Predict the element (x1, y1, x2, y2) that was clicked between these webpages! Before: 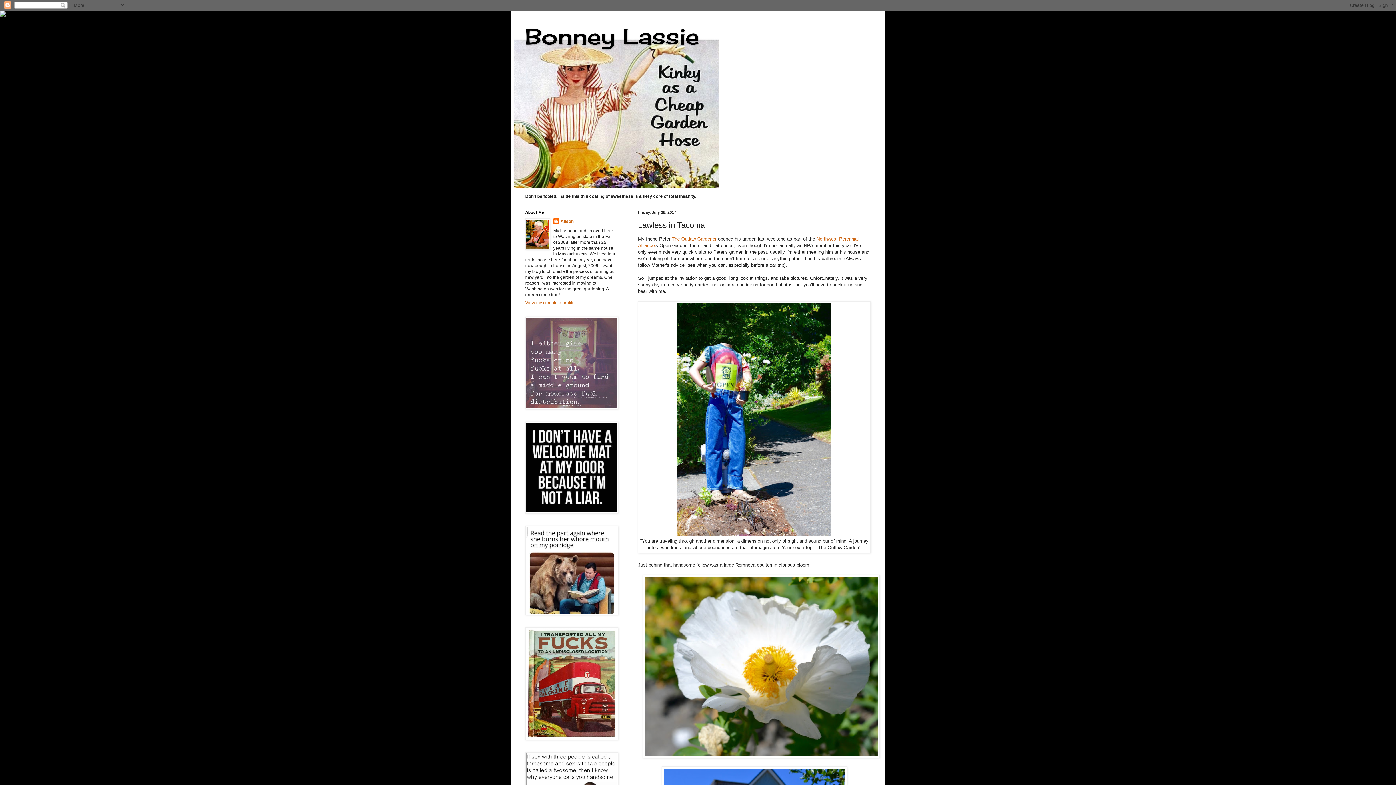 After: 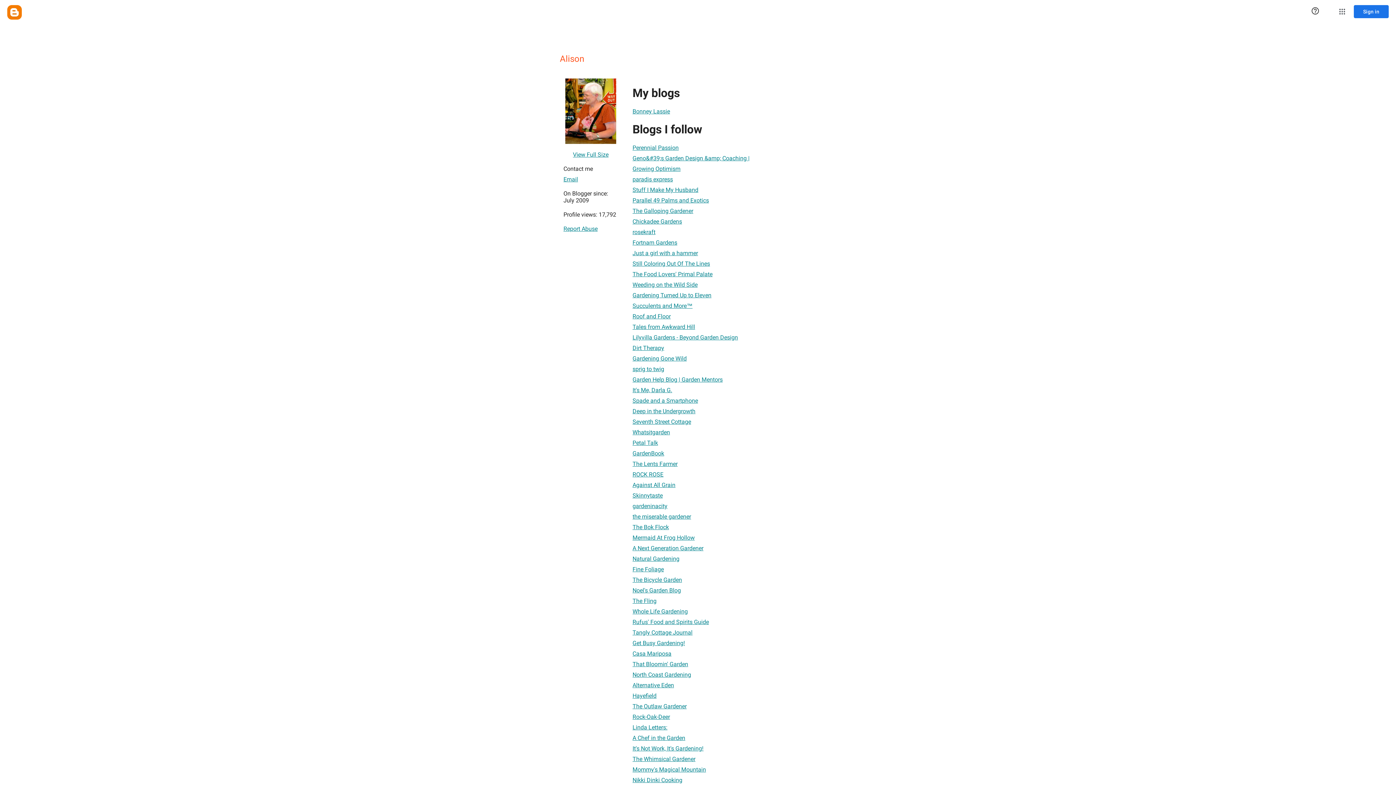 Action: label: Alison bbox: (553, 218, 573, 225)